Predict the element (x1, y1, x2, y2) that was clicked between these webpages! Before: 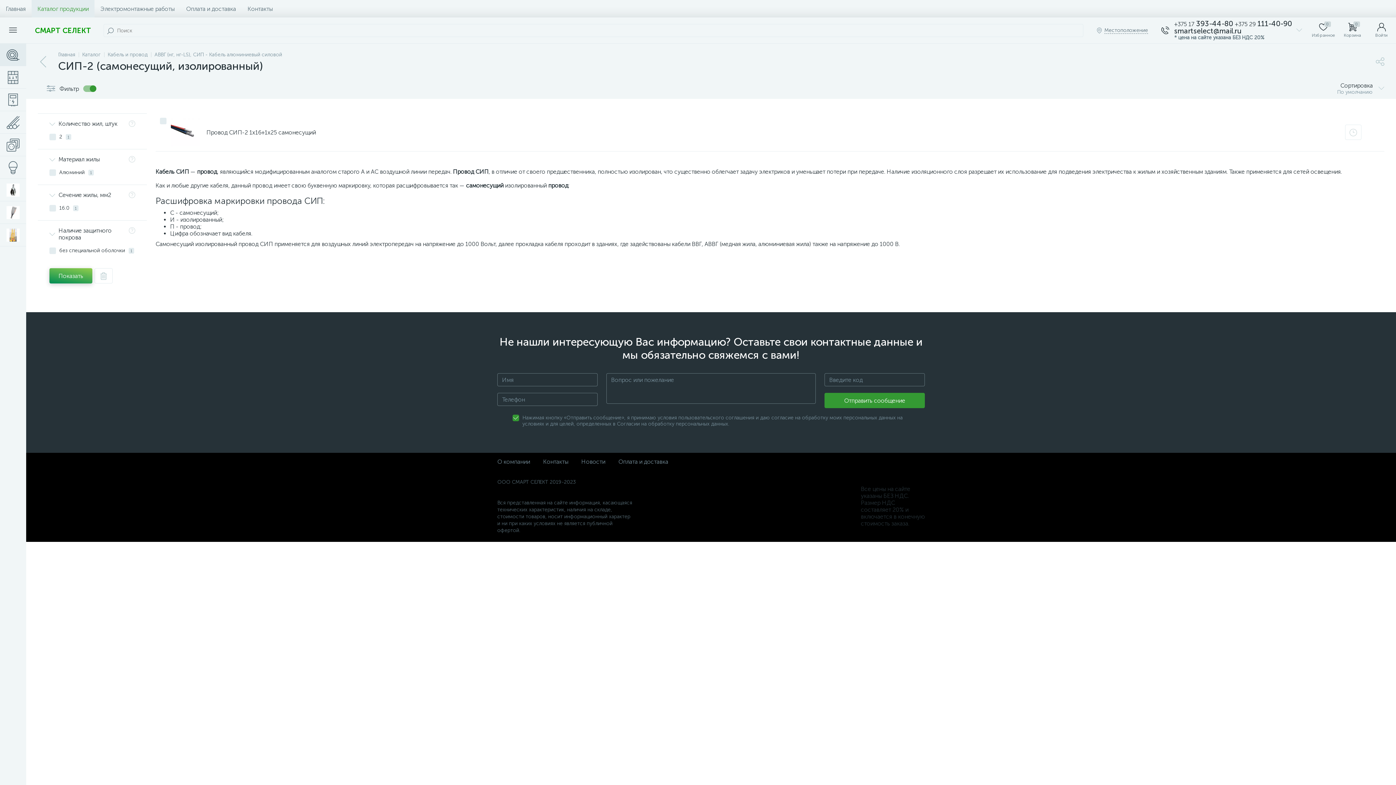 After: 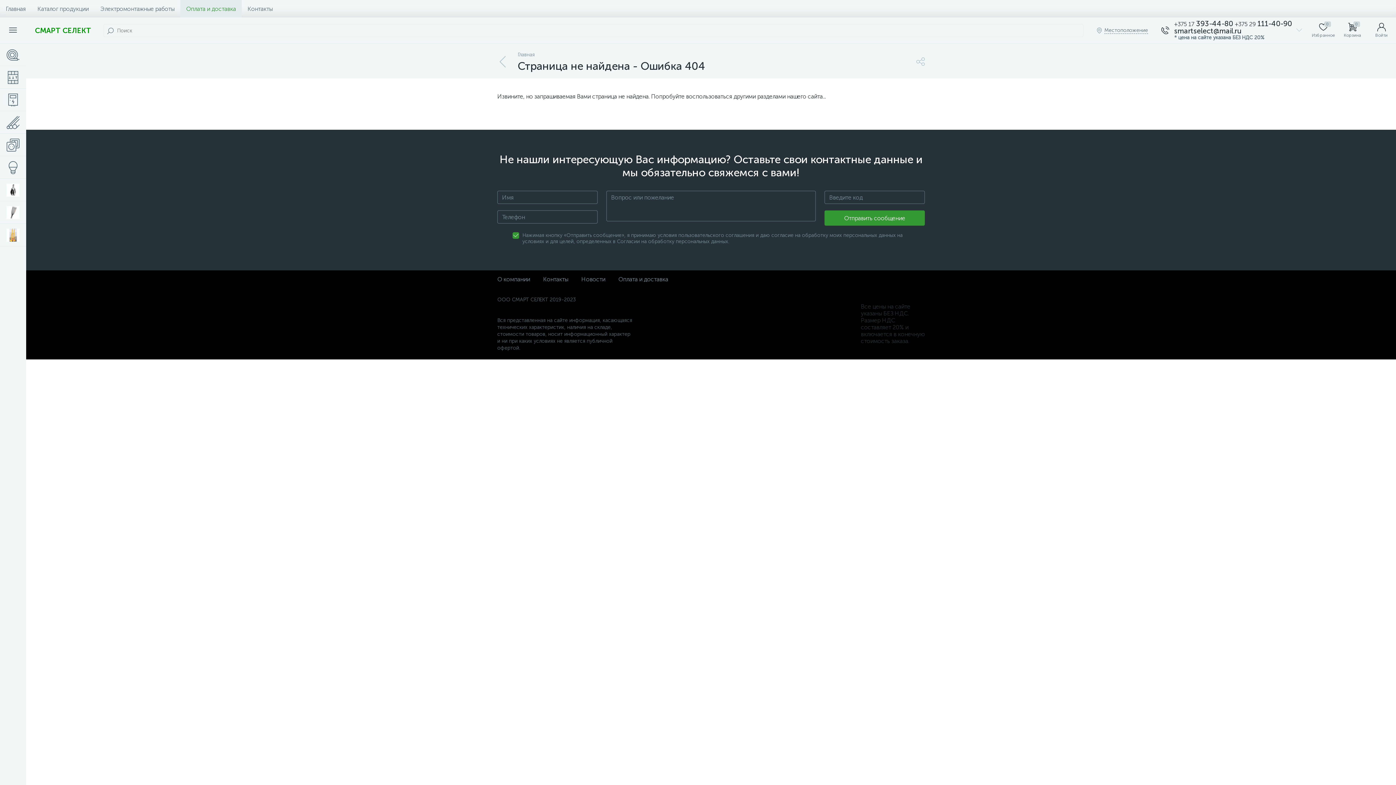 Action: bbox: (180, 0, 241, 17) label: Оплата и доставка